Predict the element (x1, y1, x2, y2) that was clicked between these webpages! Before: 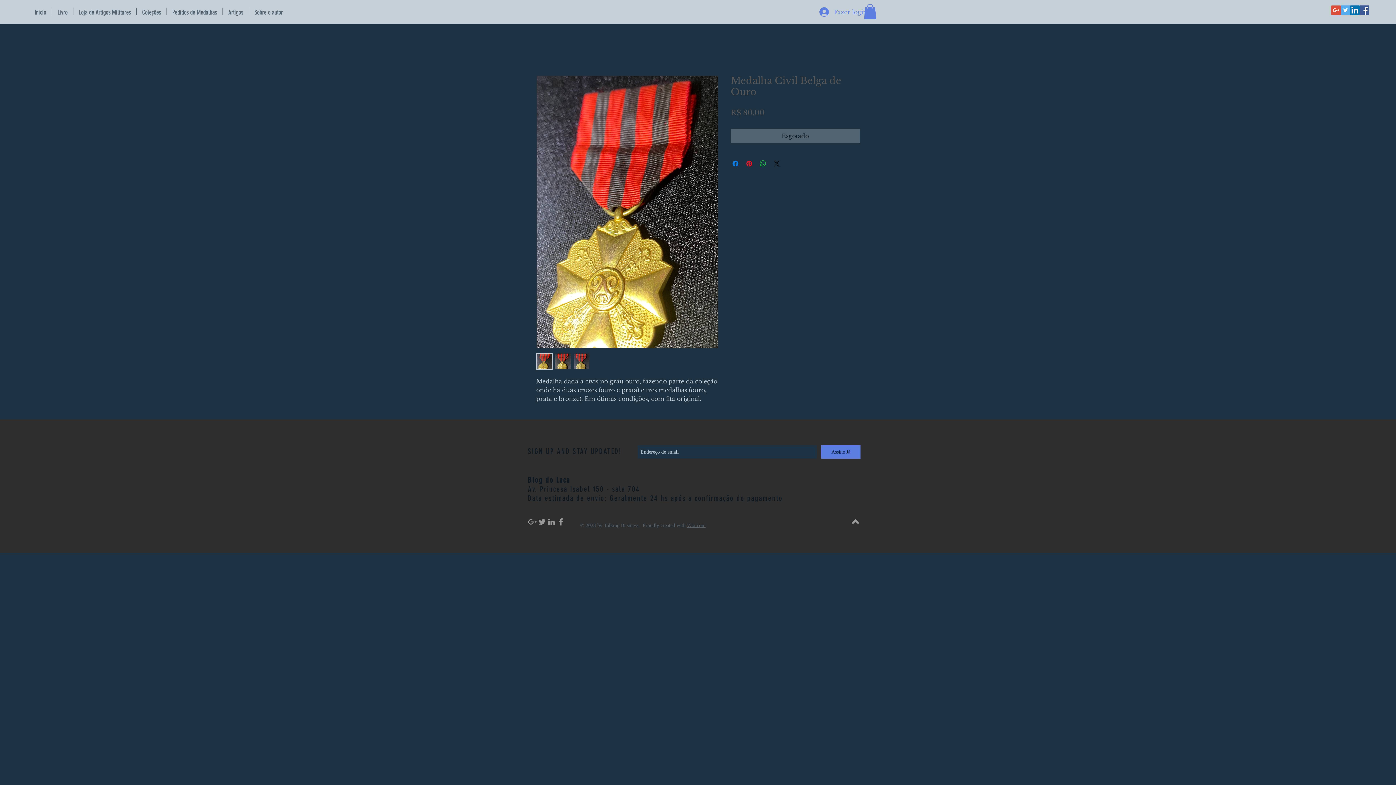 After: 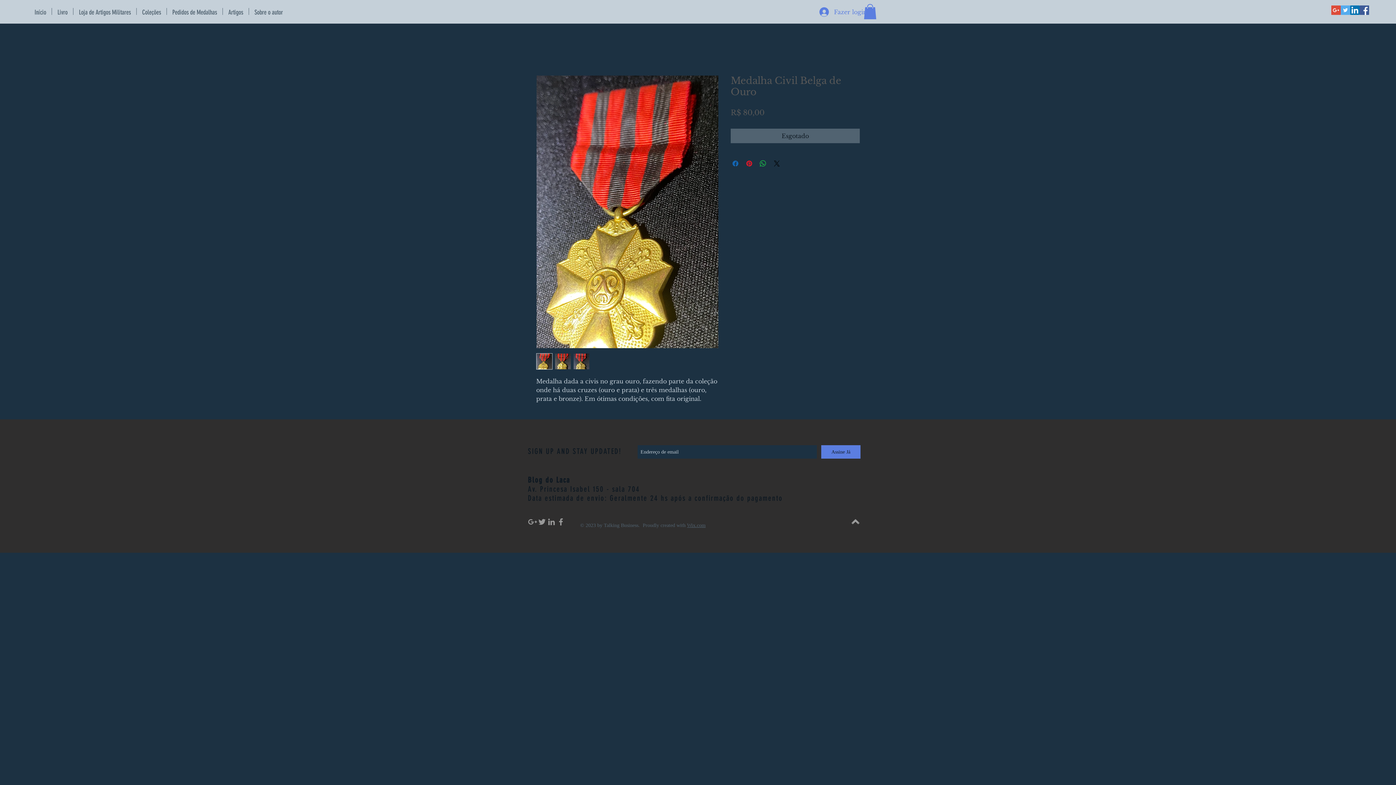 Action: label: Compartilhar no Facebook bbox: (731, 159, 740, 168)